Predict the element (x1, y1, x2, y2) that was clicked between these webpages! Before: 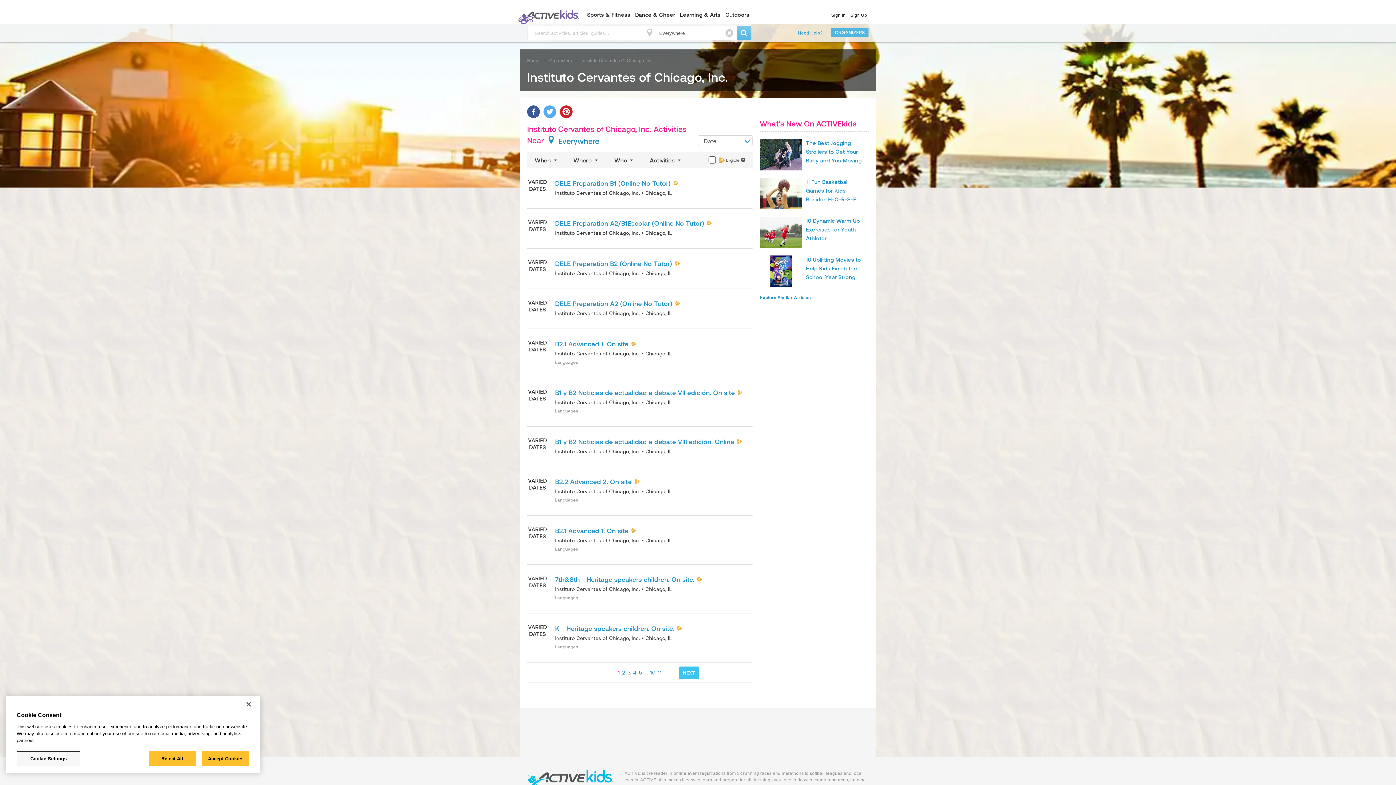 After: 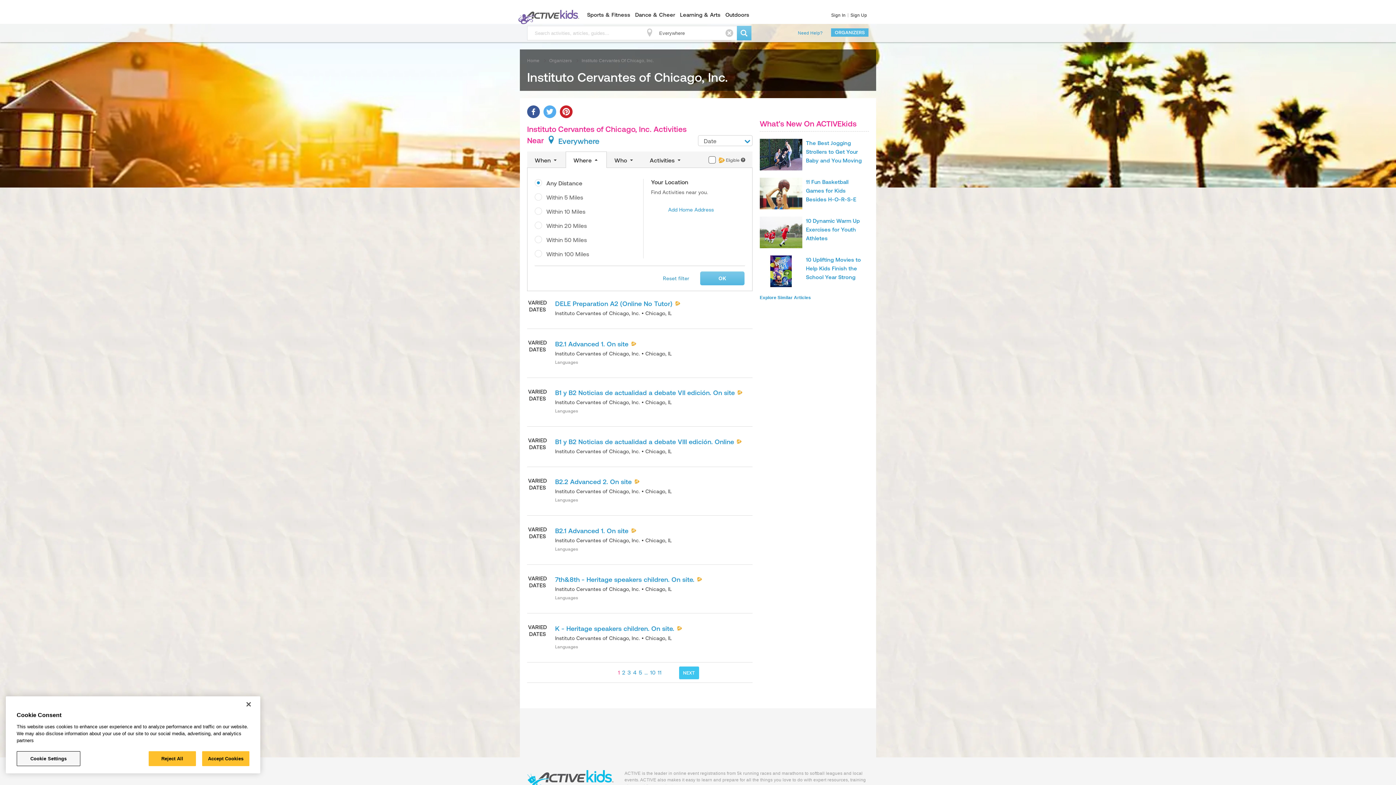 Action: label: Where  bbox: (566, 152, 606, 167)